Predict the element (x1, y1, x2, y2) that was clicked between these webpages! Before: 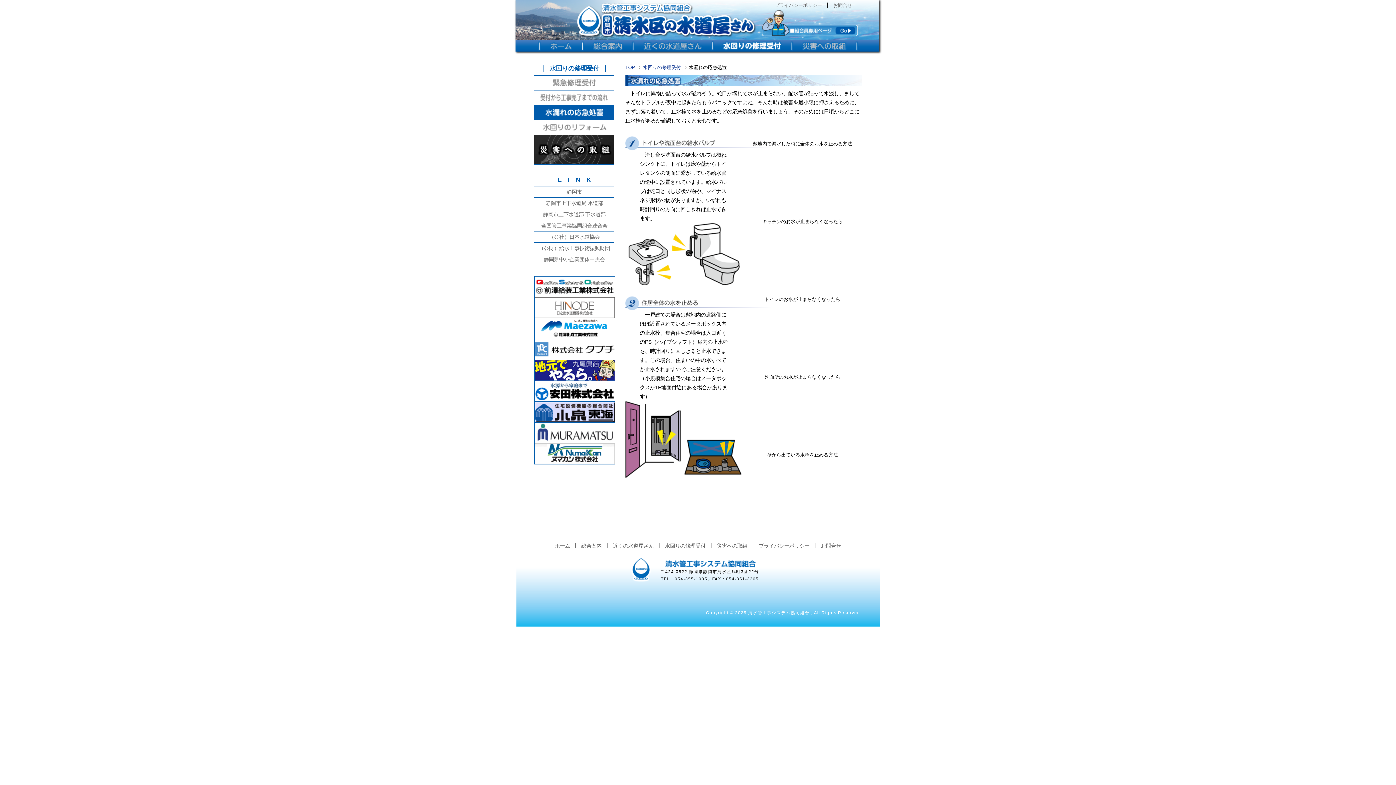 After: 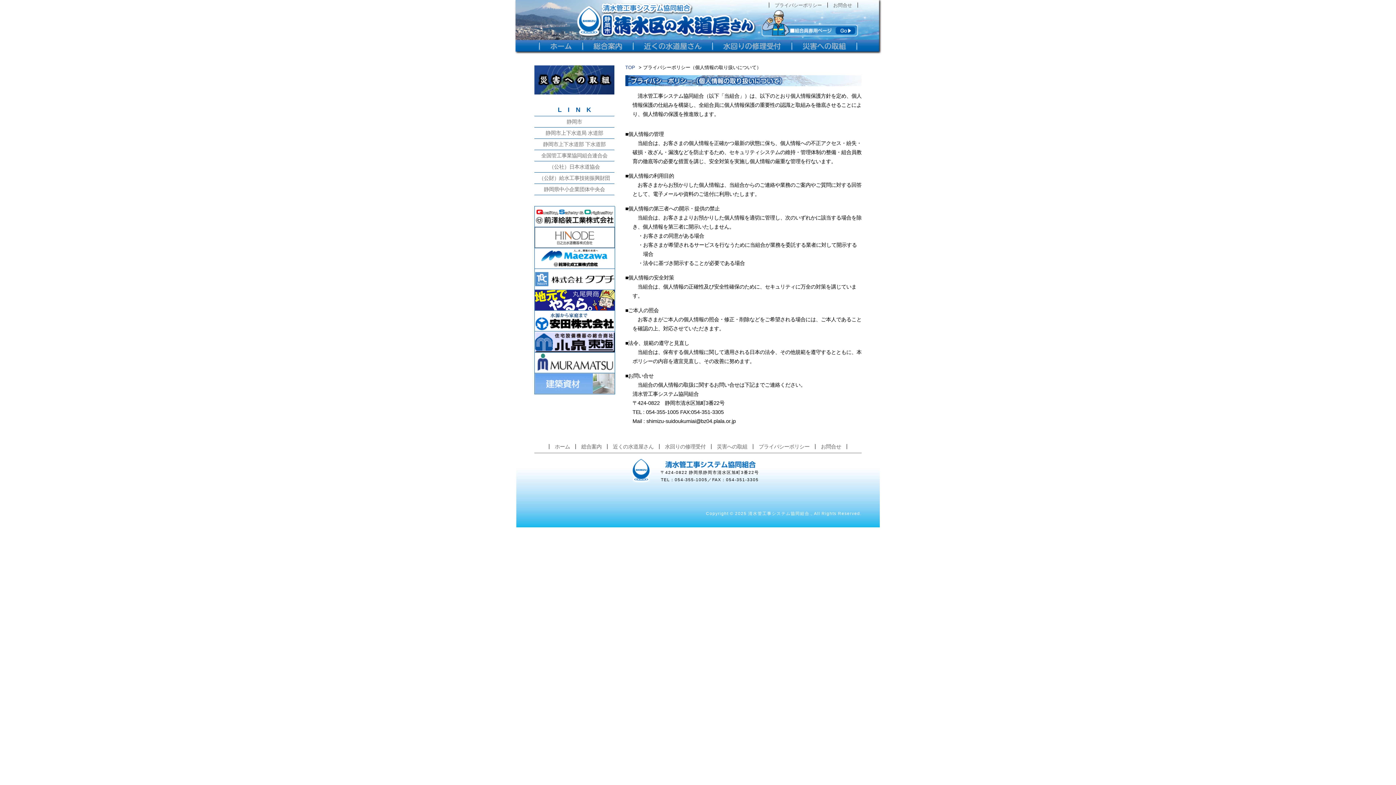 Action: bbox: (758, 543, 809, 549) label: プライバシーポリシー